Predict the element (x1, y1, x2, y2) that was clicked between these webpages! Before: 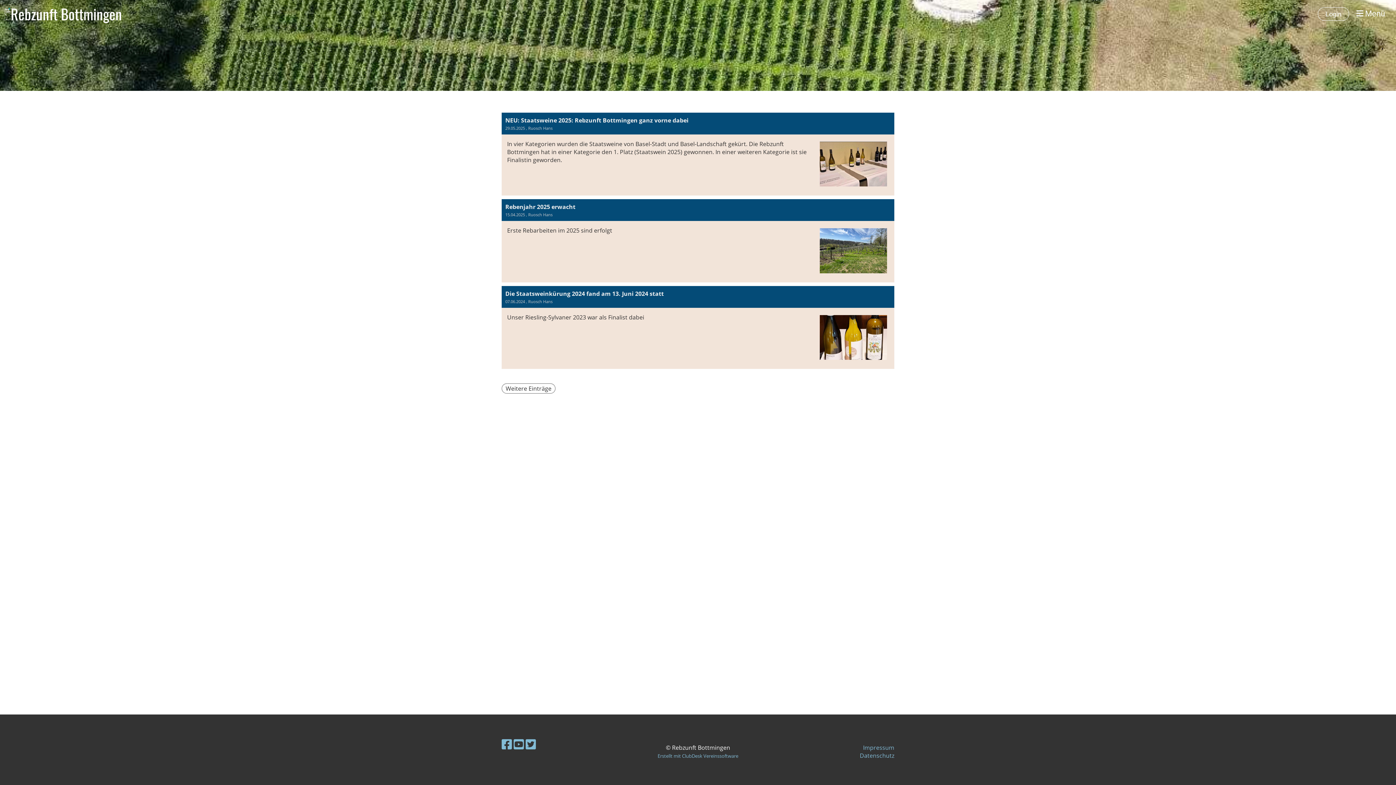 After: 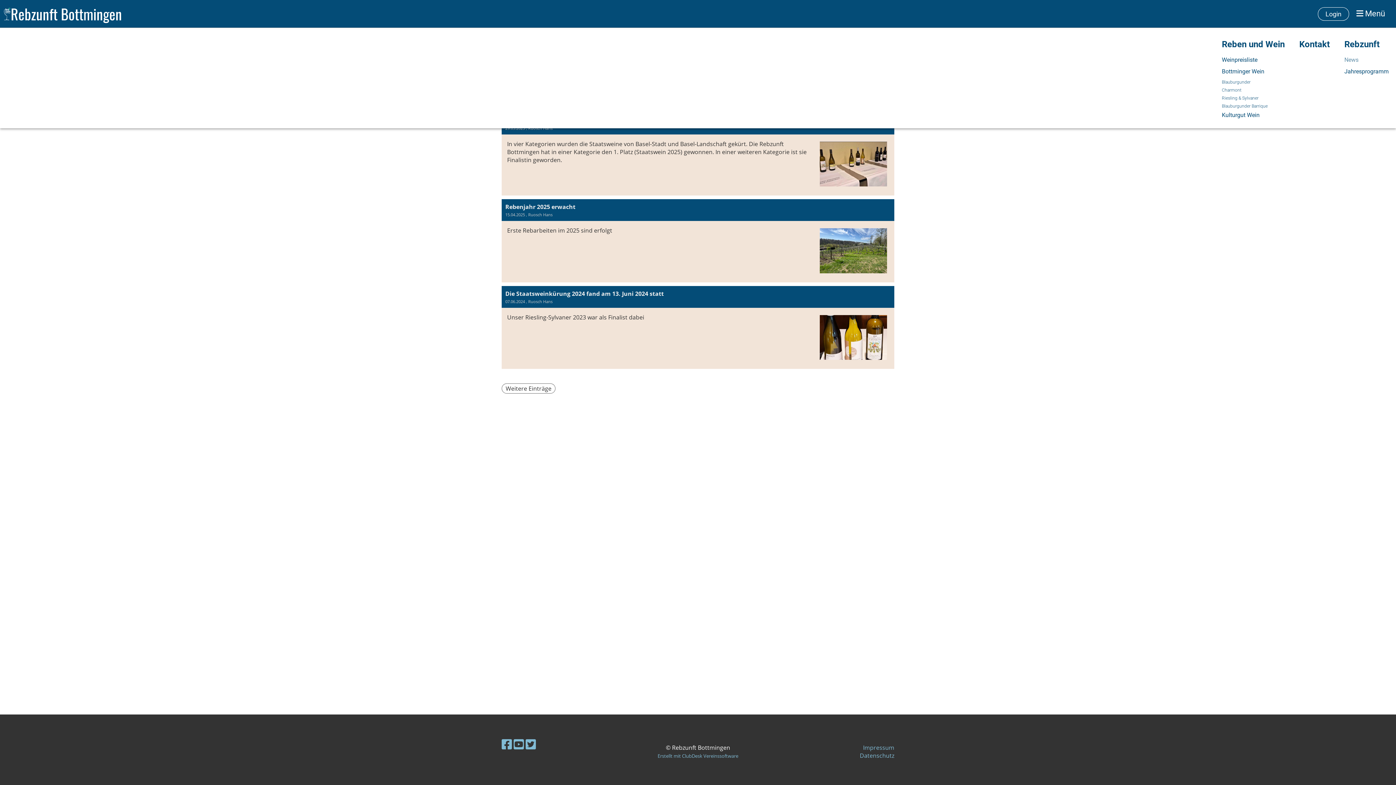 Action: bbox: (1356, 8, 1385, 19) label:  Menü